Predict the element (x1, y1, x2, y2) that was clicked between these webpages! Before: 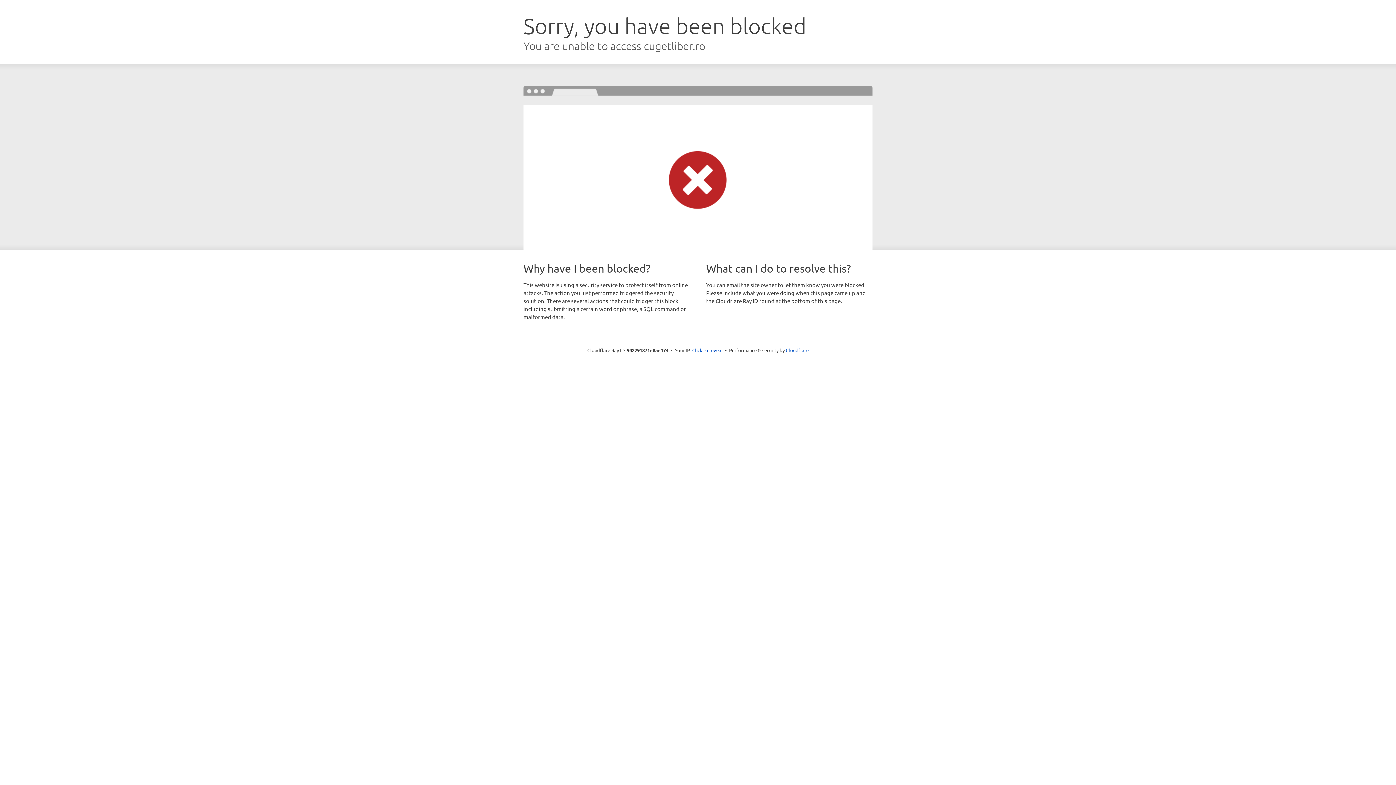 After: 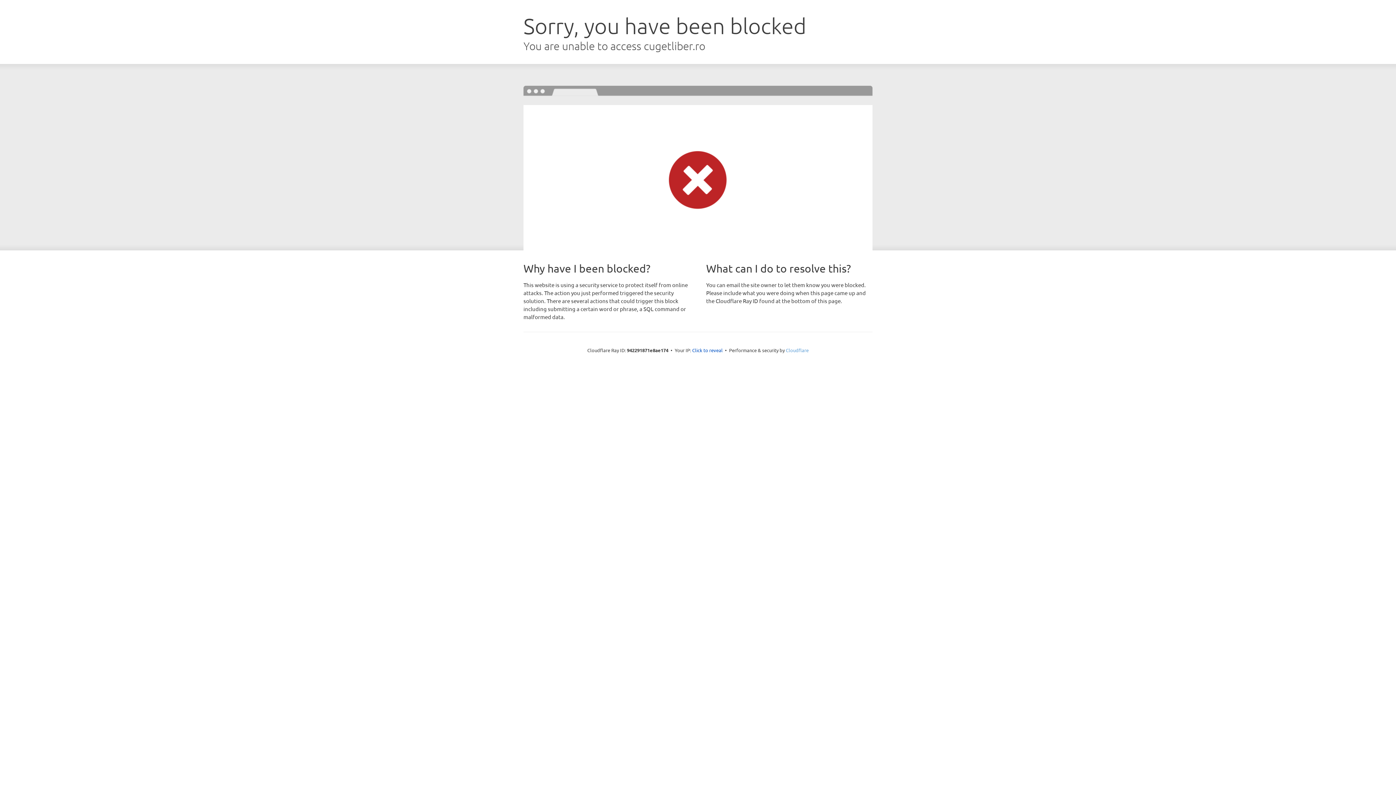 Action: label: Cloudflare bbox: (786, 347, 808, 353)